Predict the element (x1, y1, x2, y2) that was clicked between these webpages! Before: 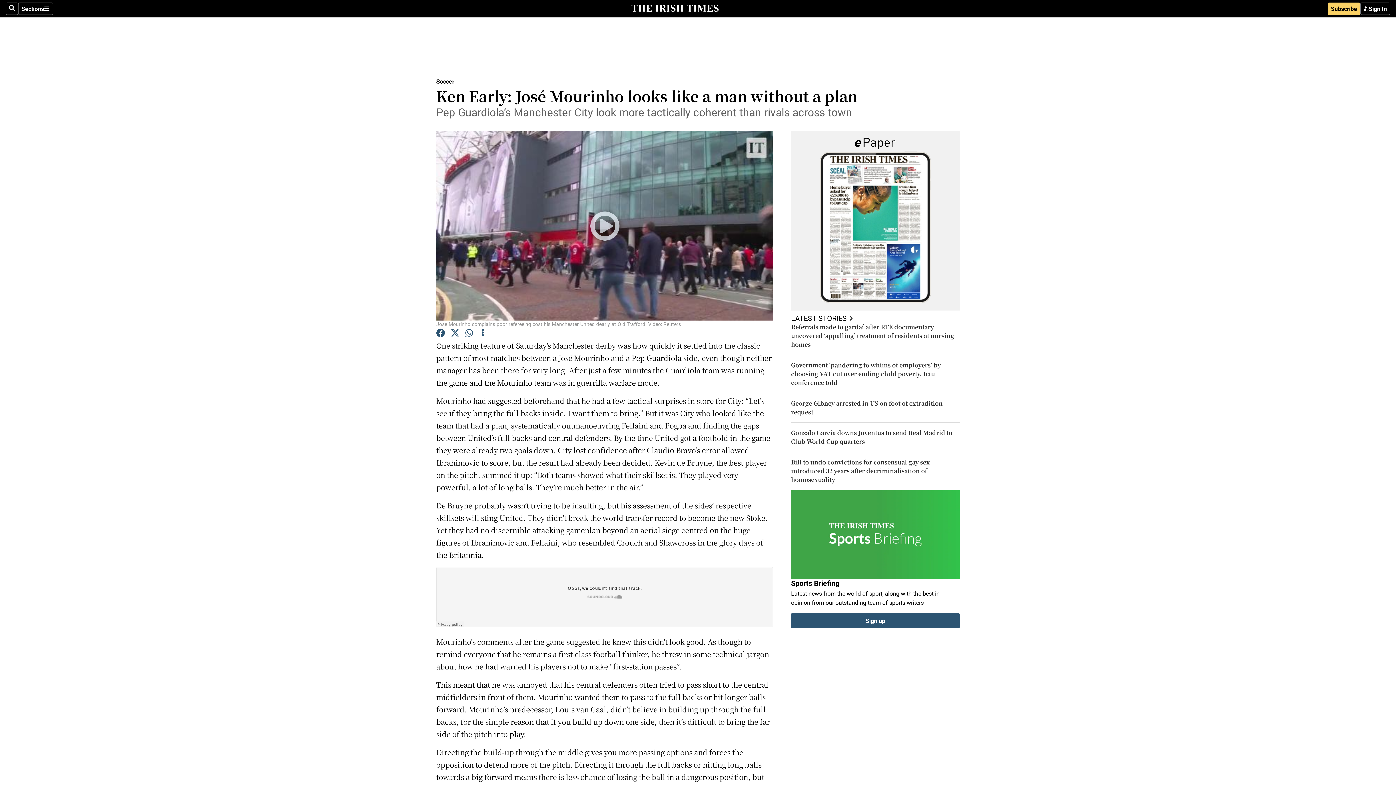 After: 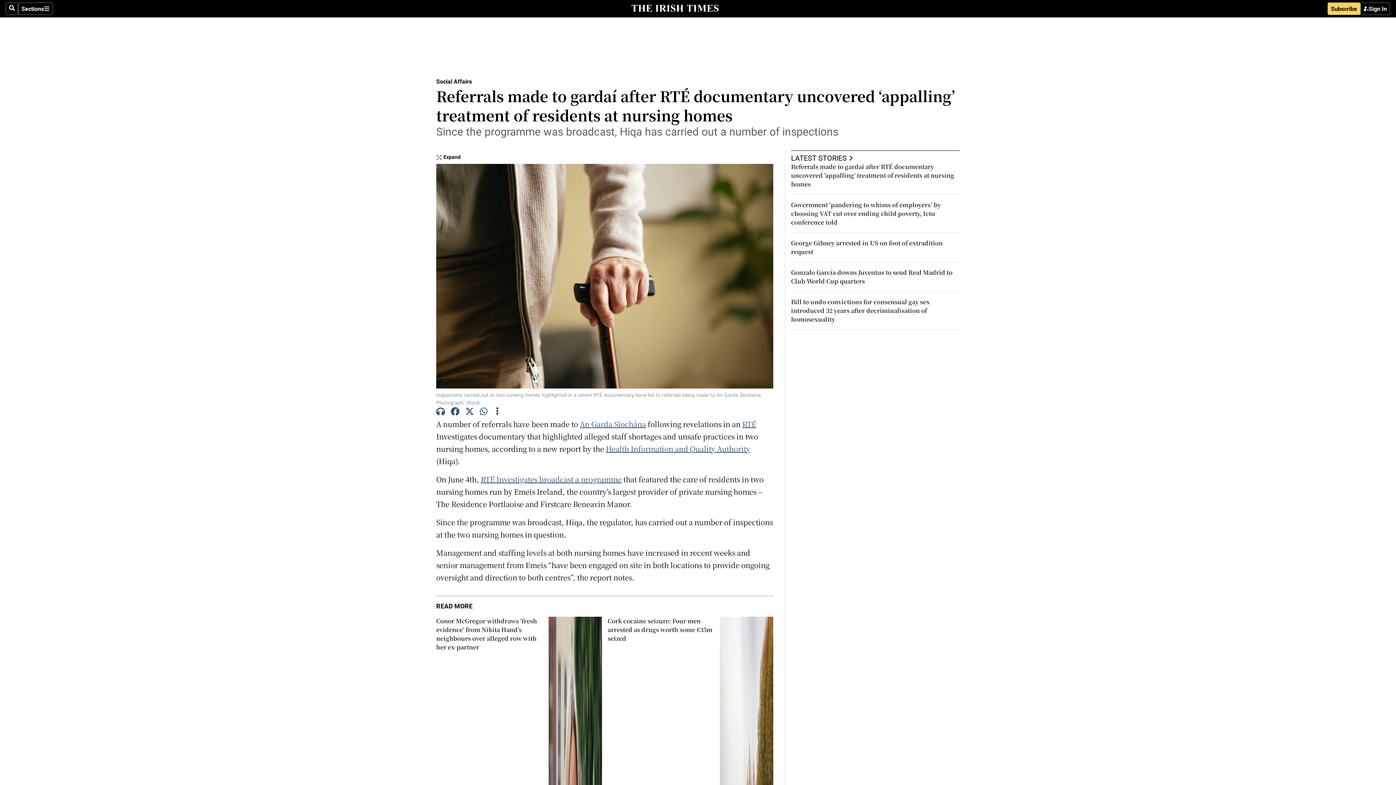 Action: label: Referrals made to gardaí after RTÉ documentary uncovered ‘appalling’ treatment of residents at nursing homes bbox: (791, 323, 954, 348)